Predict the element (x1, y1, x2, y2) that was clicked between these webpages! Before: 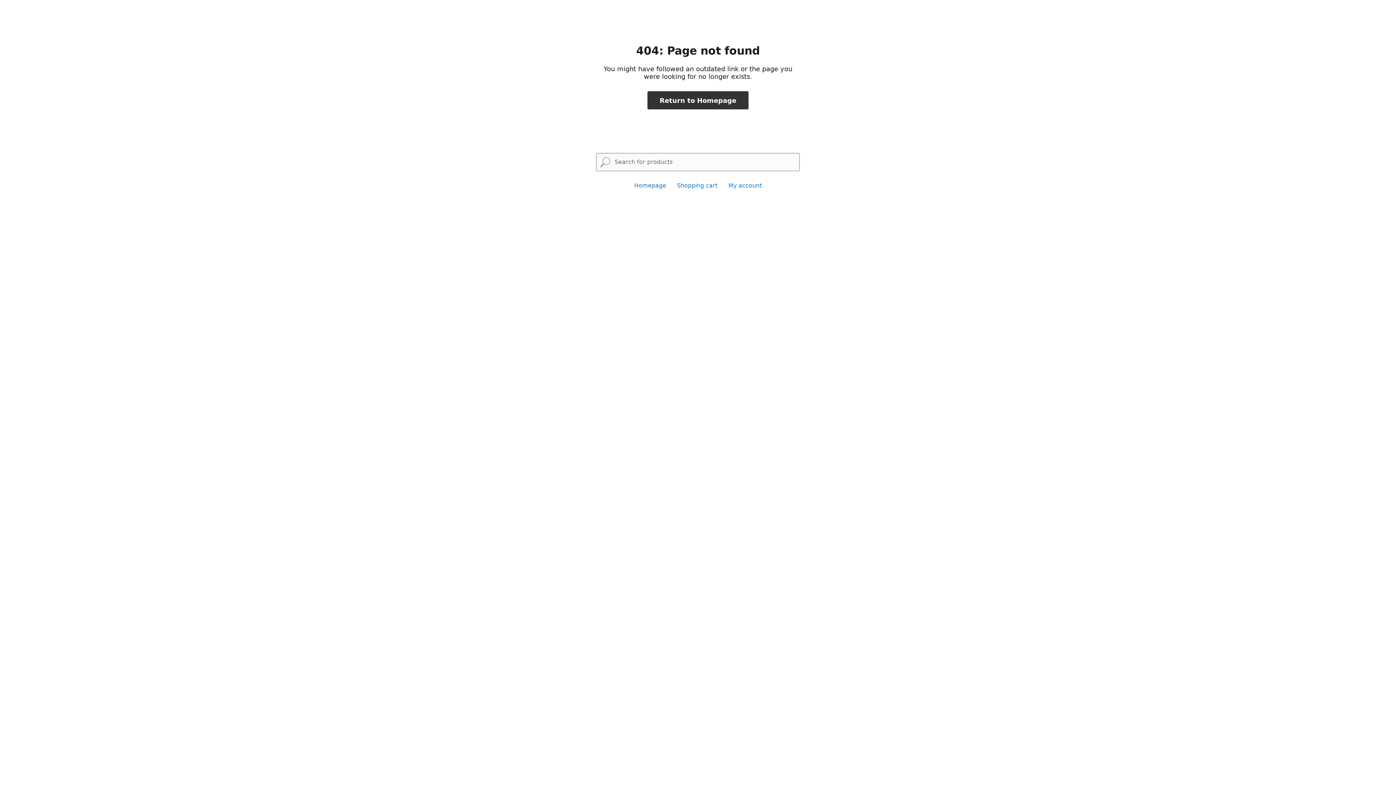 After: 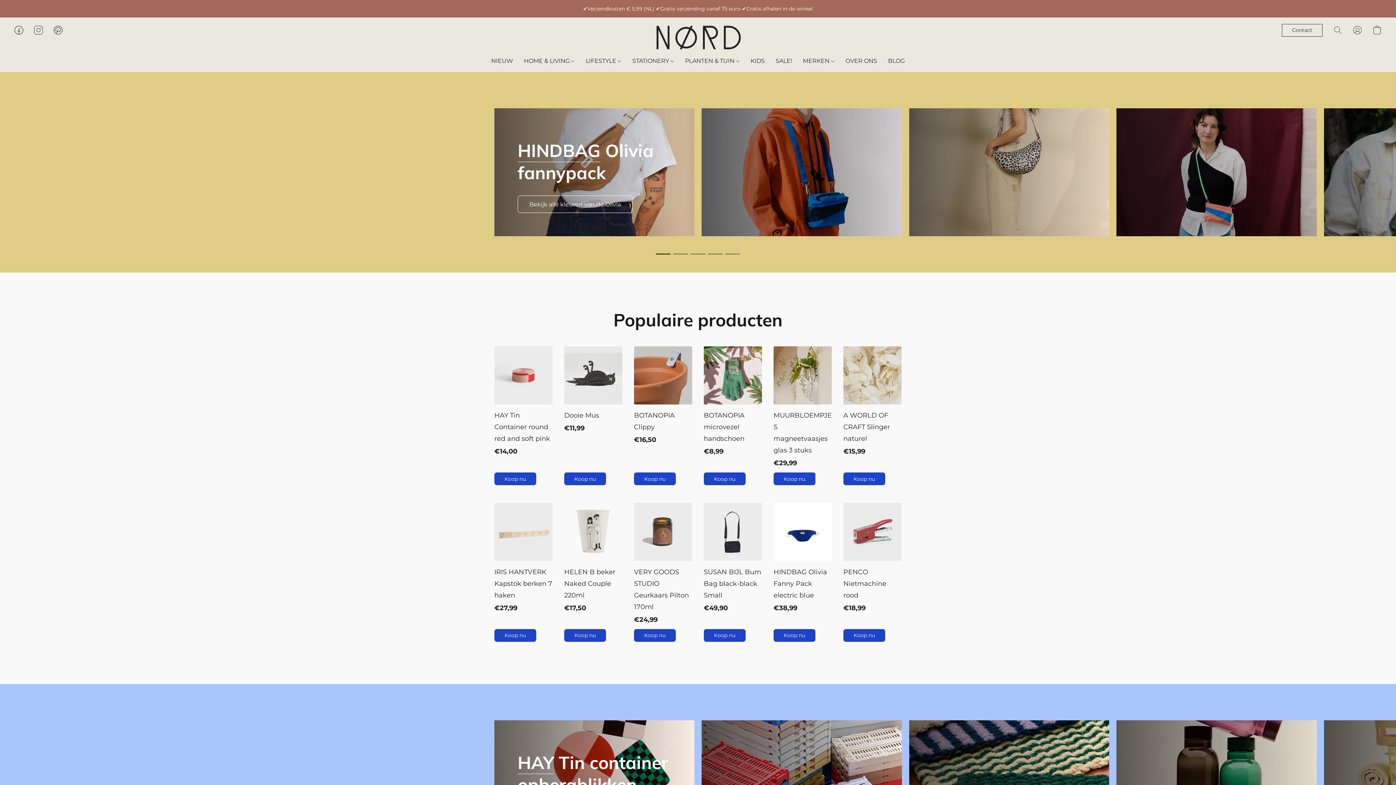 Action: bbox: (647, 91, 748, 109) label: Return to Homepage